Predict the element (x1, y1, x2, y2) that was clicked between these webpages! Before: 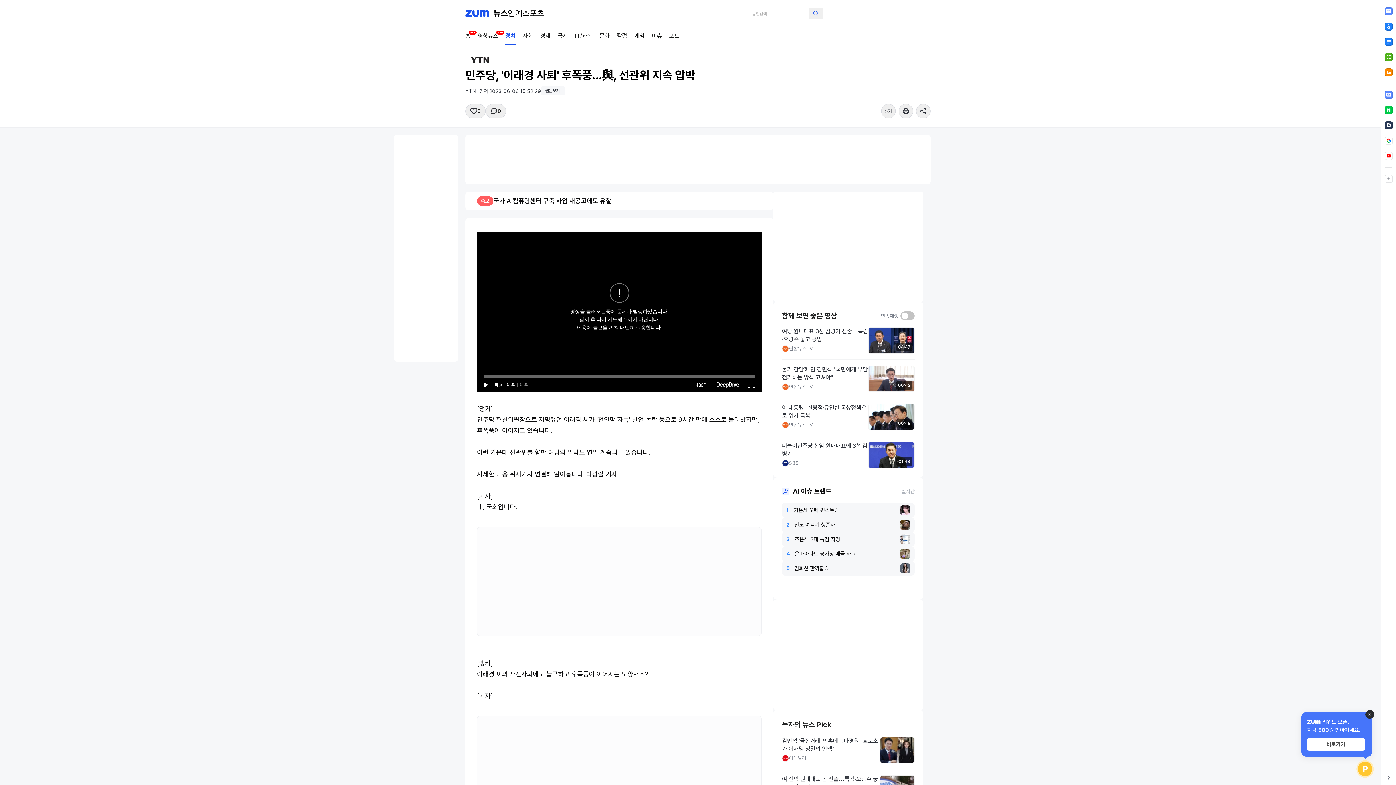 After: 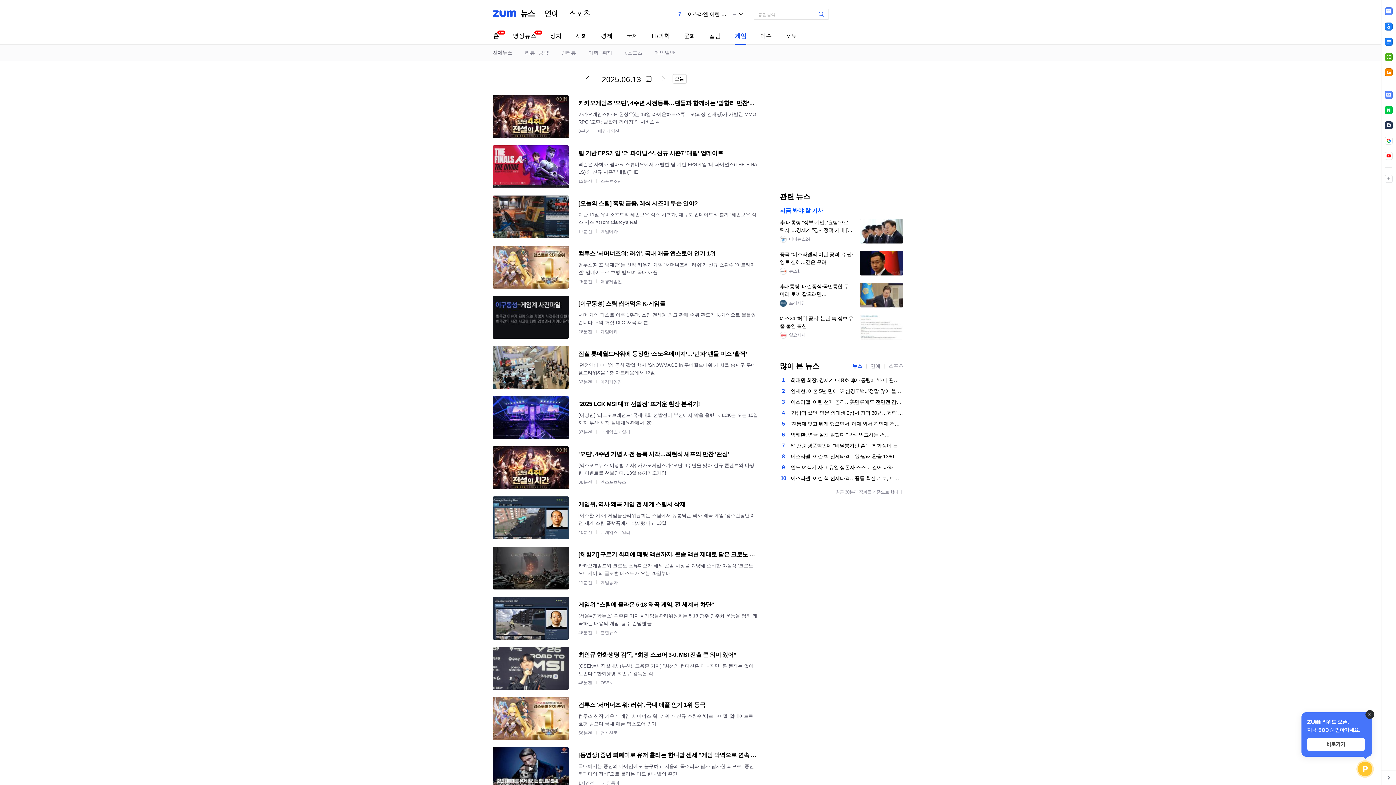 Action: bbox: (634, 27, 644, 44) label: 게임